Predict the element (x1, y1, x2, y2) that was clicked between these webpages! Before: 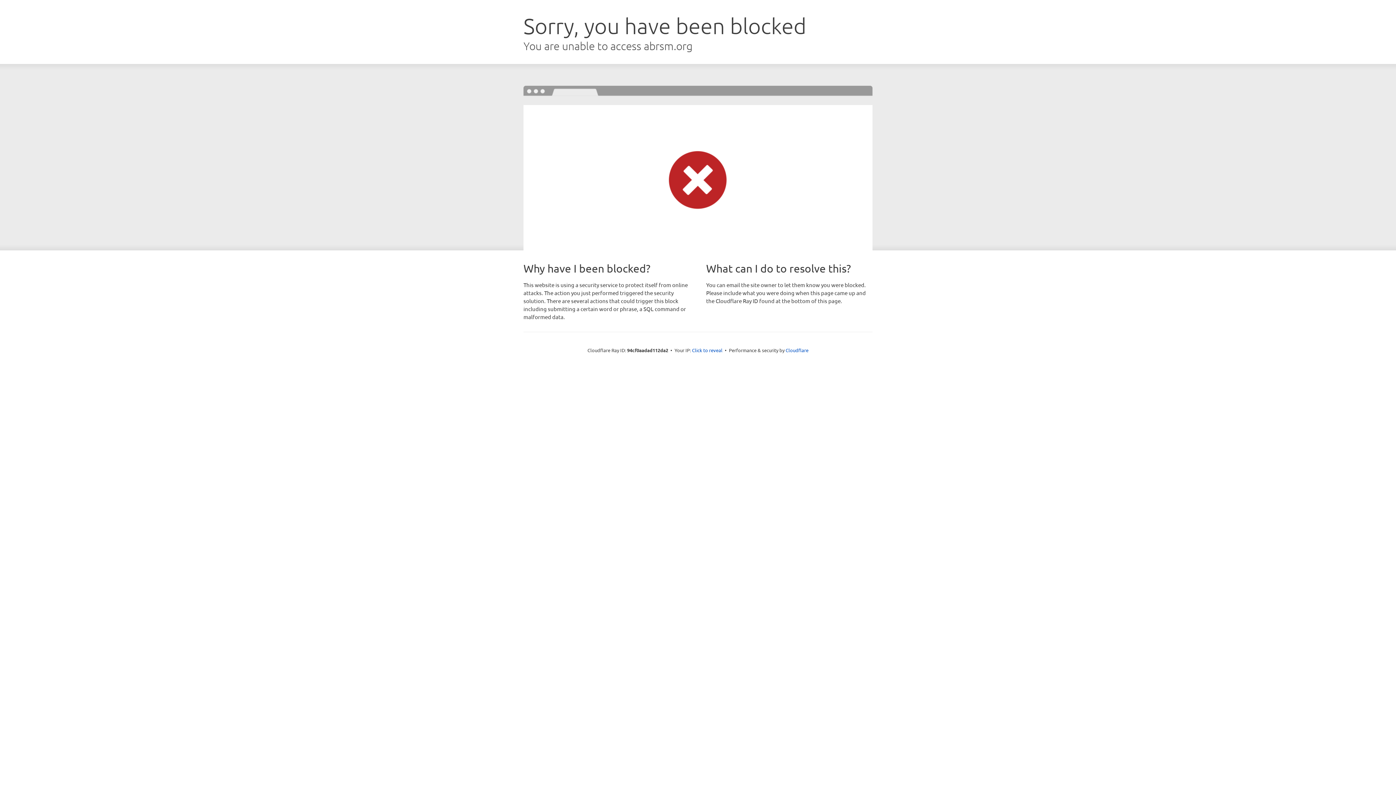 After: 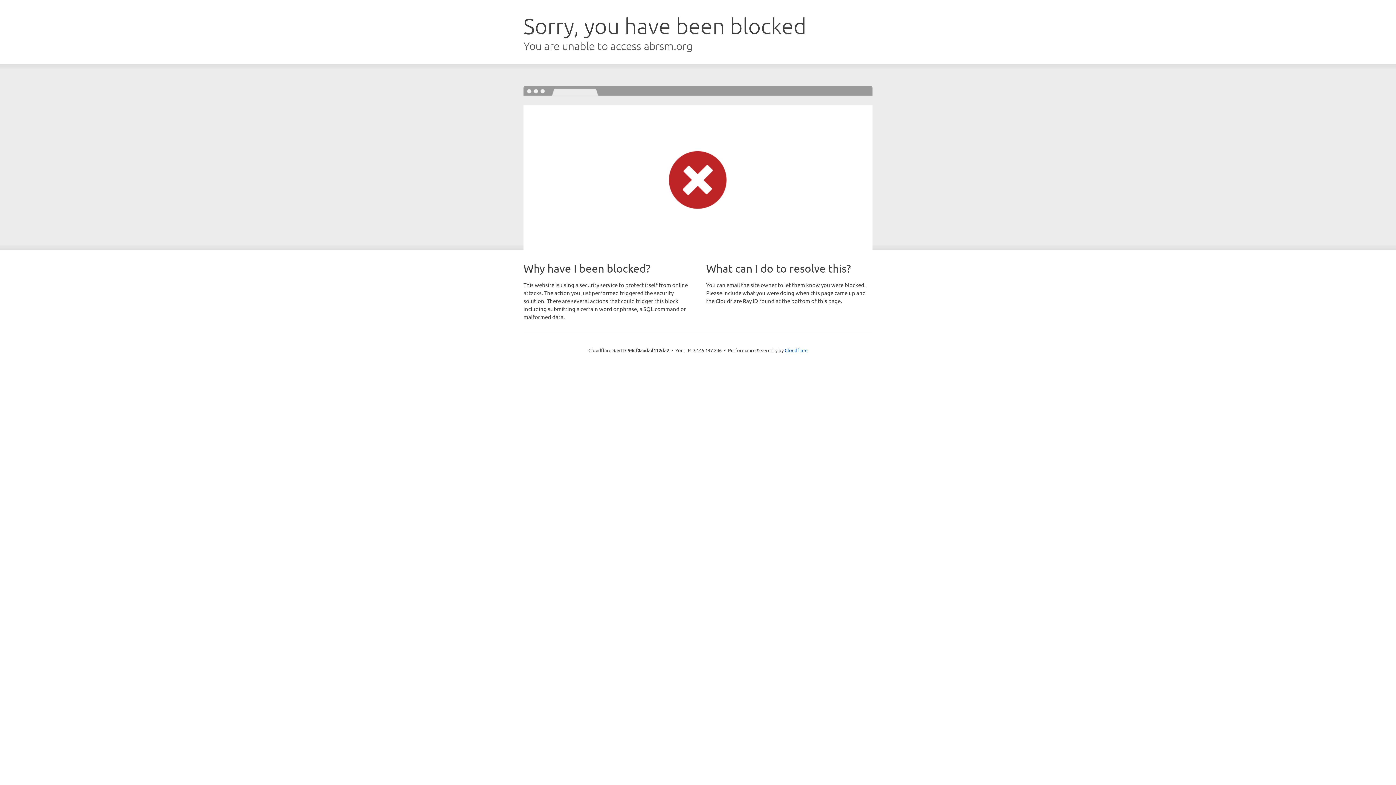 Action: bbox: (692, 346, 722, 353) label: Click to reveal